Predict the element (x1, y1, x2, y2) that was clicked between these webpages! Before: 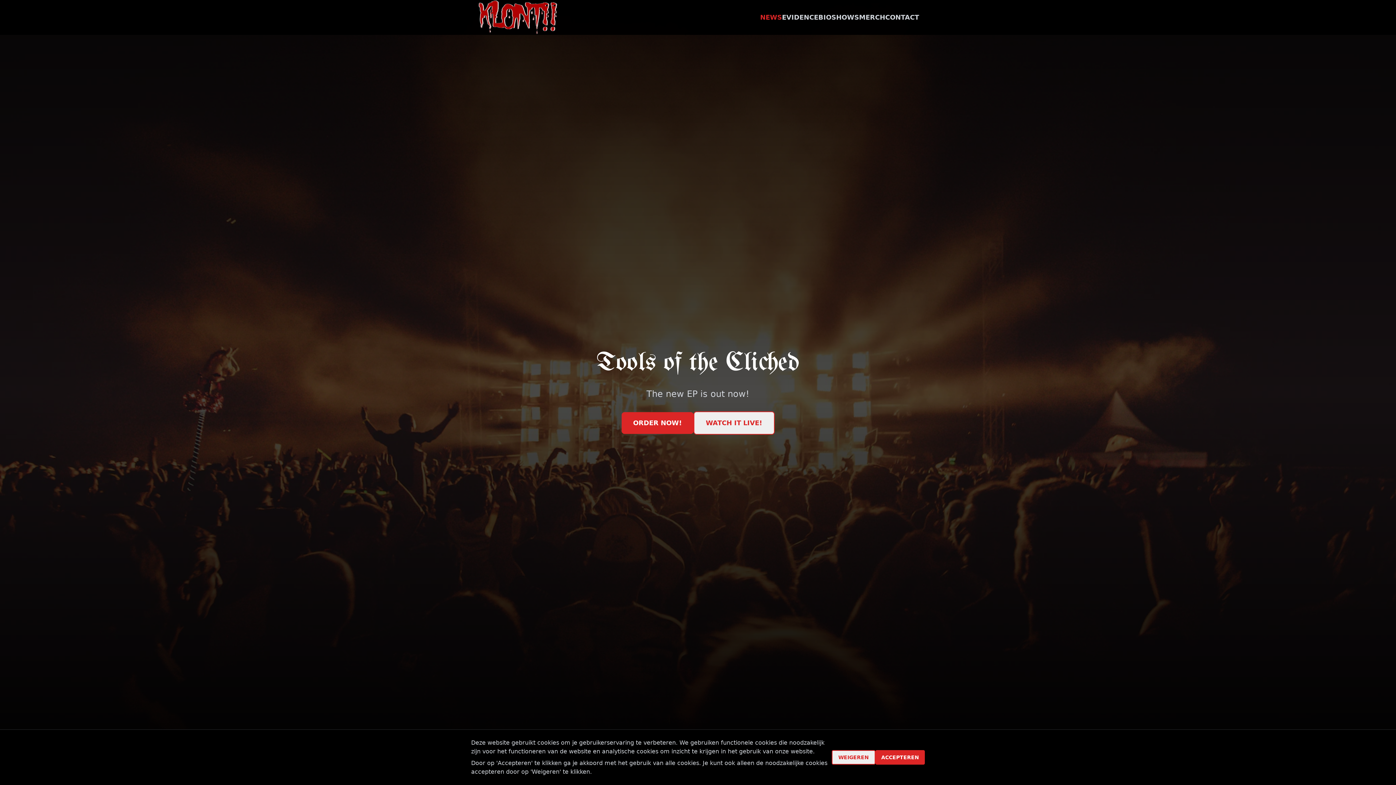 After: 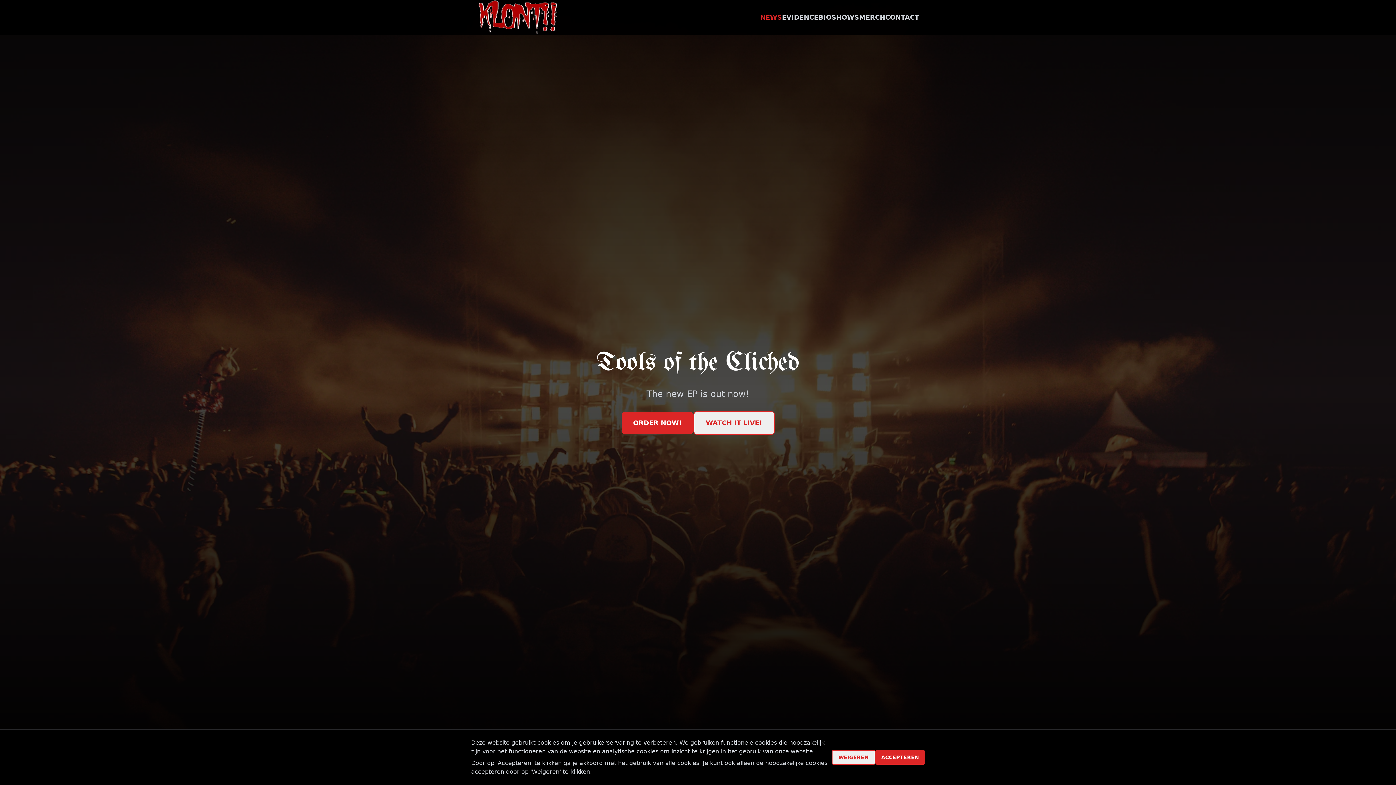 Action: bbox: (477, 0, 558, 34)